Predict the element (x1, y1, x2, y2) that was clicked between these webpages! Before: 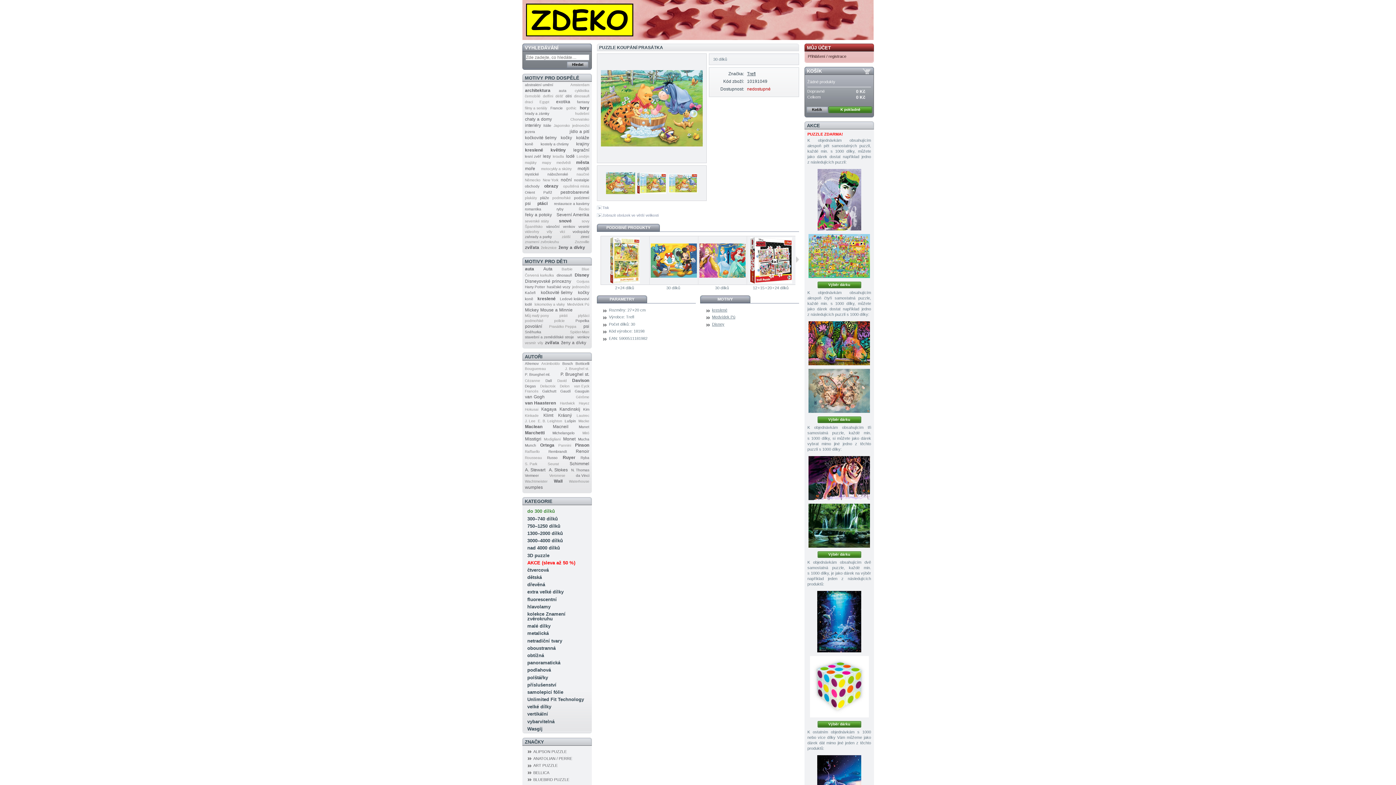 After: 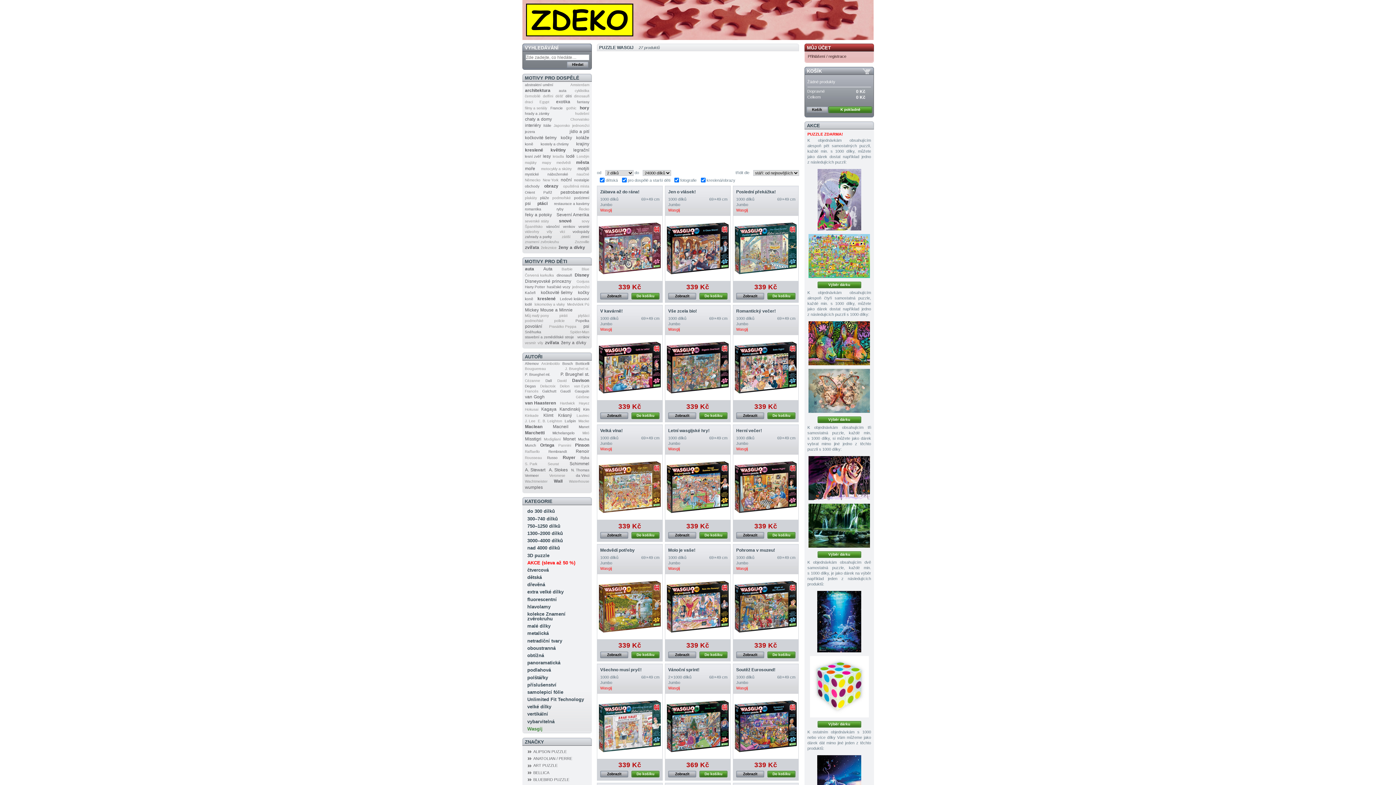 Action: label: Wasgij bbox: (527, 726, 542, 731)